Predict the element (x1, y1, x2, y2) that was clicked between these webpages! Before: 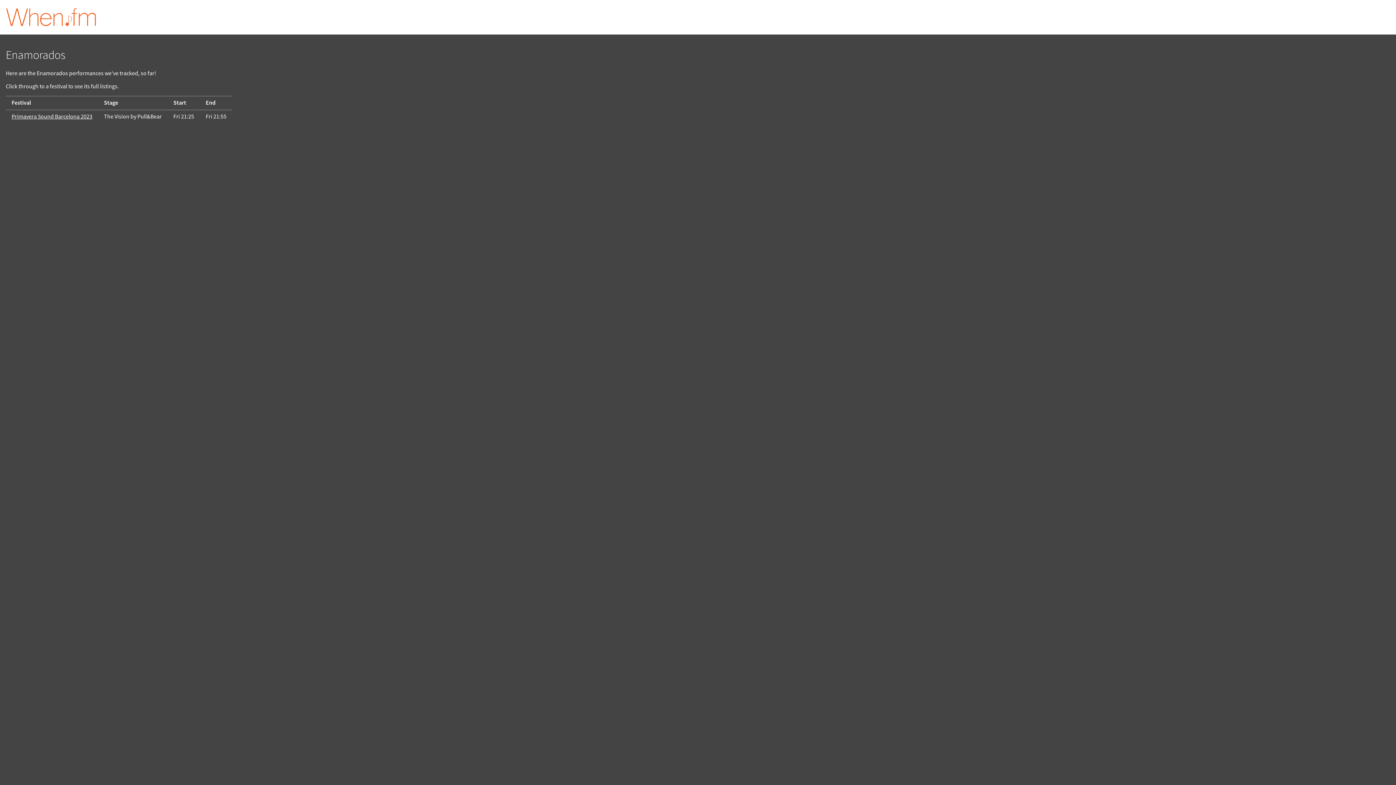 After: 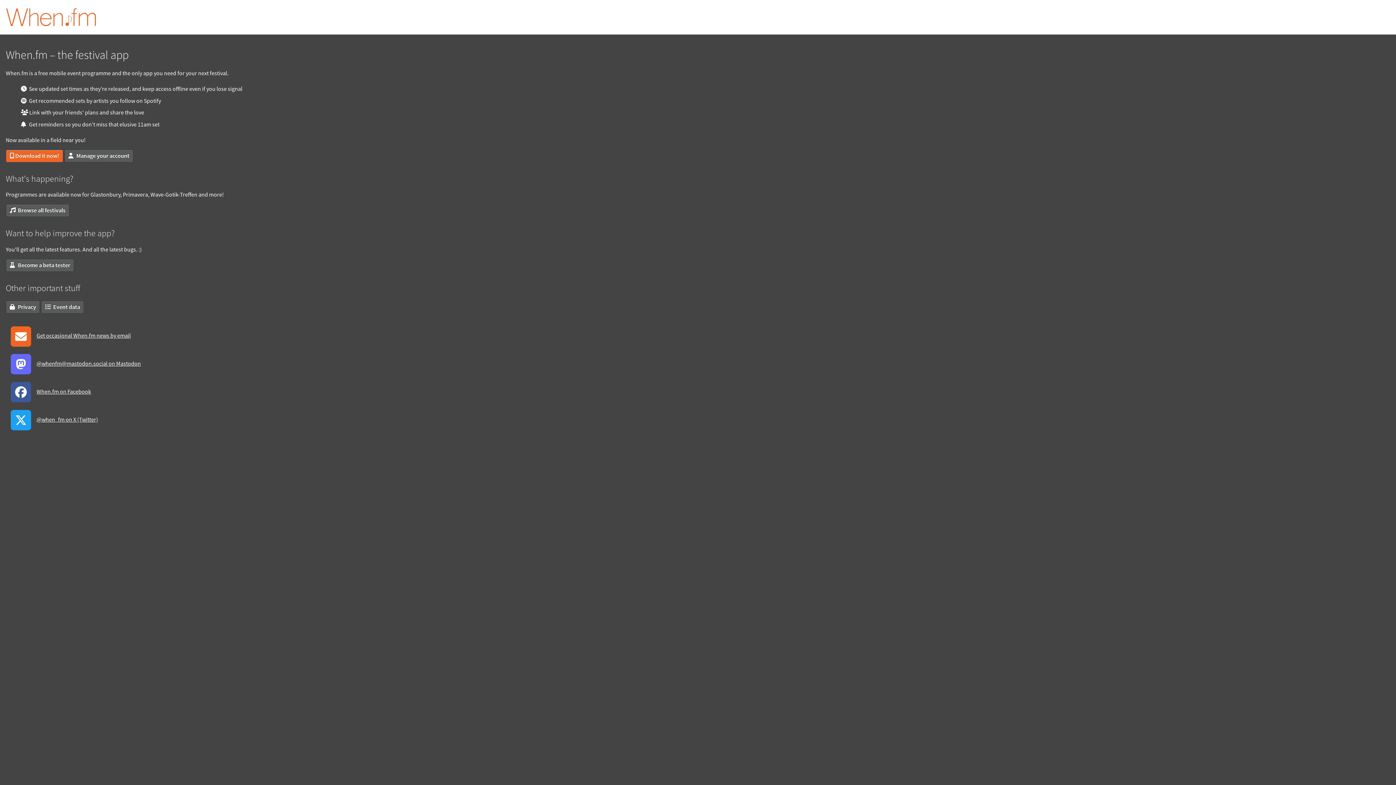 Action: bbox: (5, 19, 96, 28)